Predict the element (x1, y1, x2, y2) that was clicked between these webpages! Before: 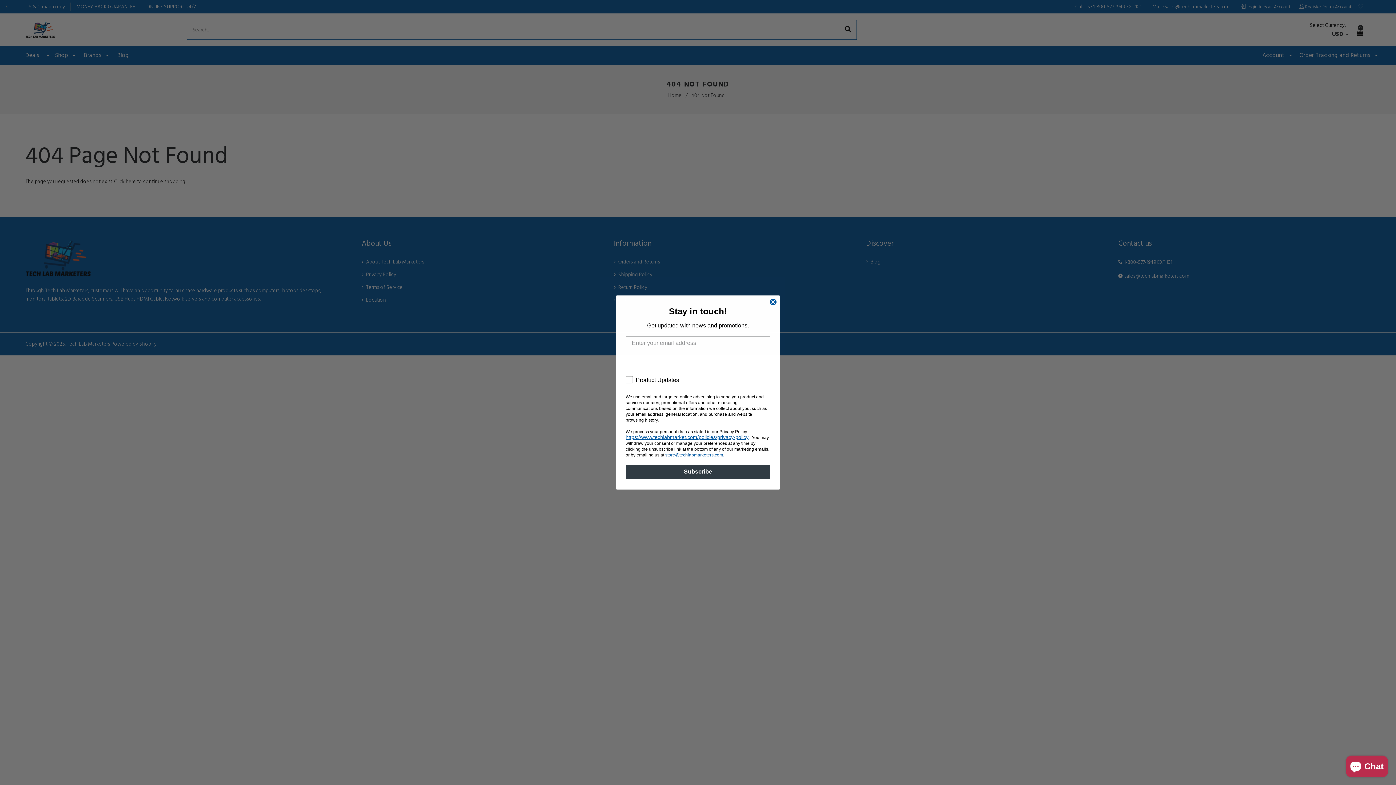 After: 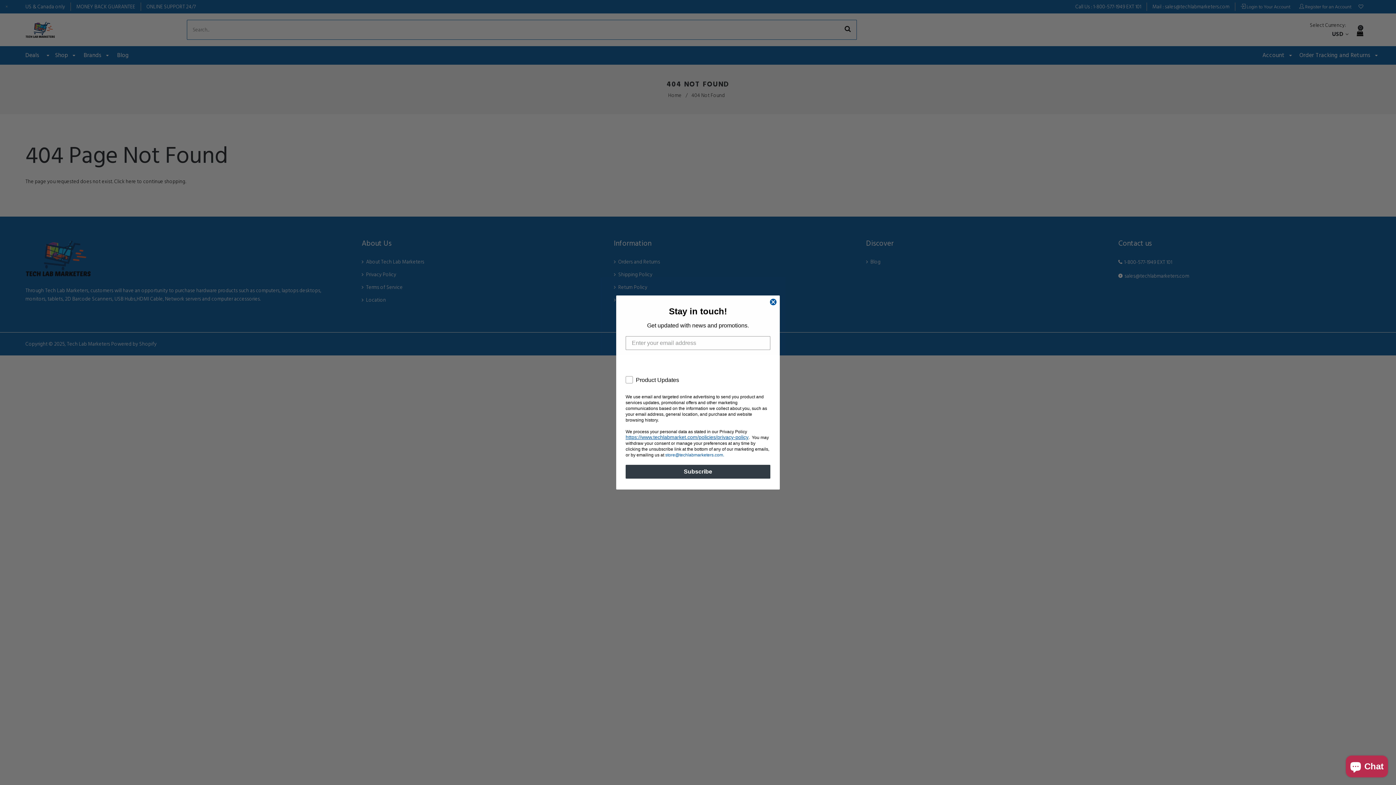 Action: label: https://www.techlabmarket.com/policies/privacy-policy bbox: (625, 434, 748, 440)